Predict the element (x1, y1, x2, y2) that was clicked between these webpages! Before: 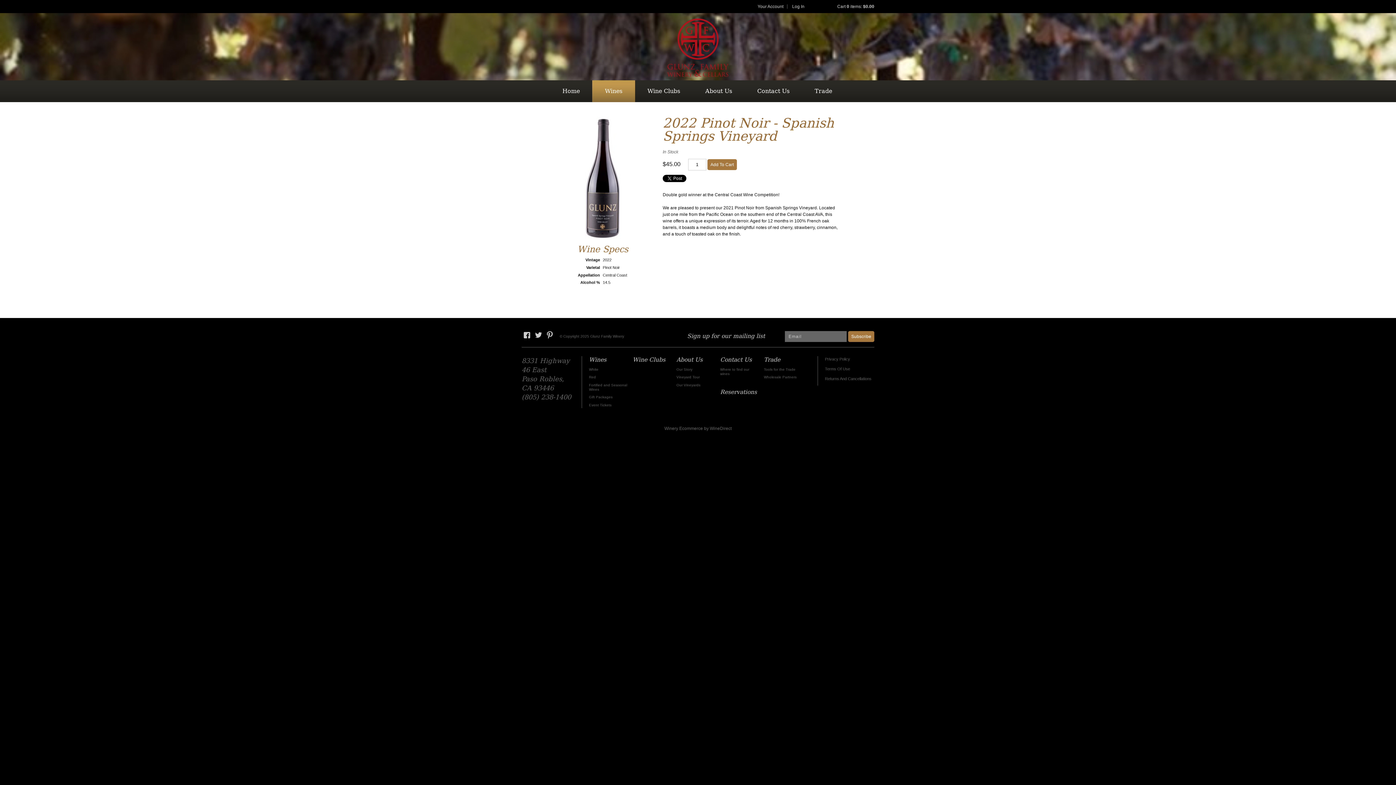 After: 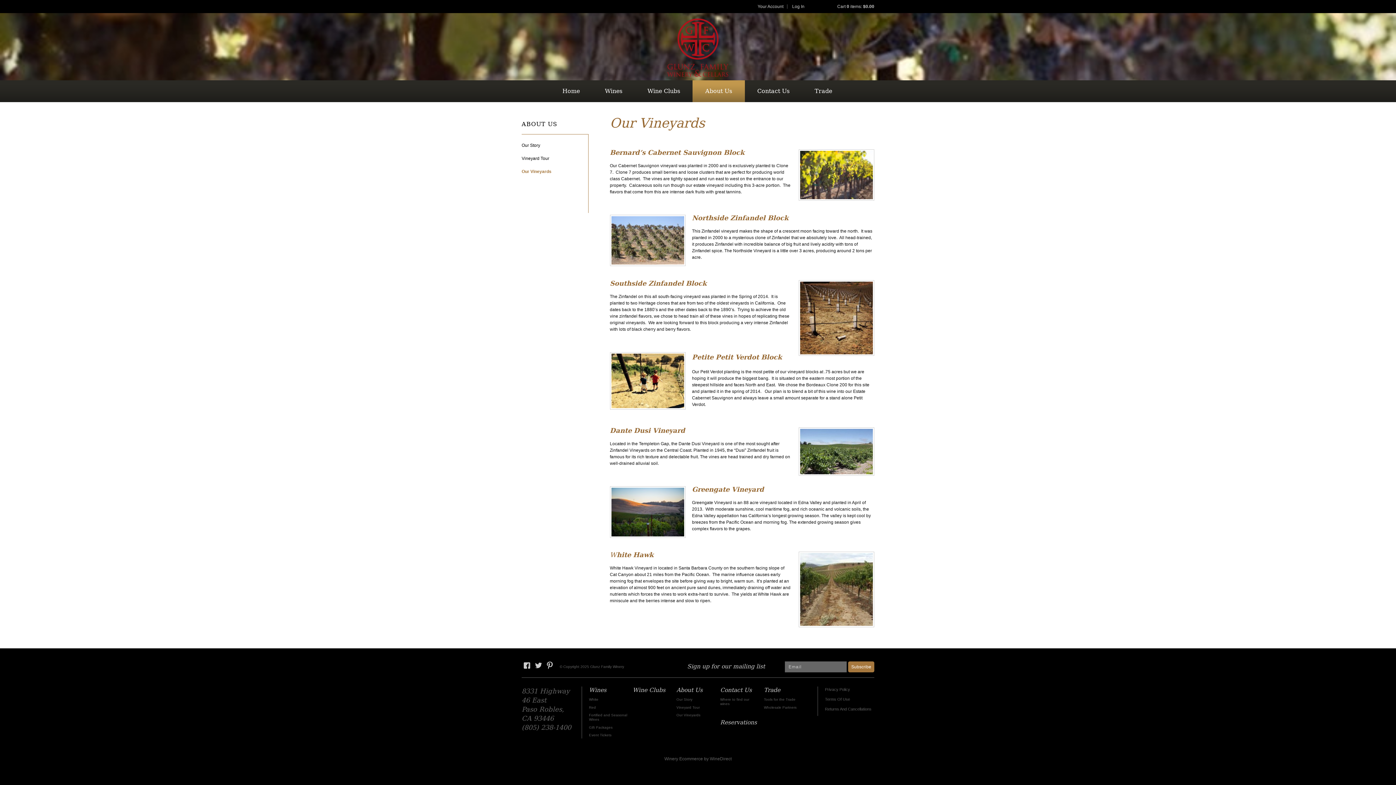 Action: bbox: (676, 383, 716, 387) label: Our Vineyards